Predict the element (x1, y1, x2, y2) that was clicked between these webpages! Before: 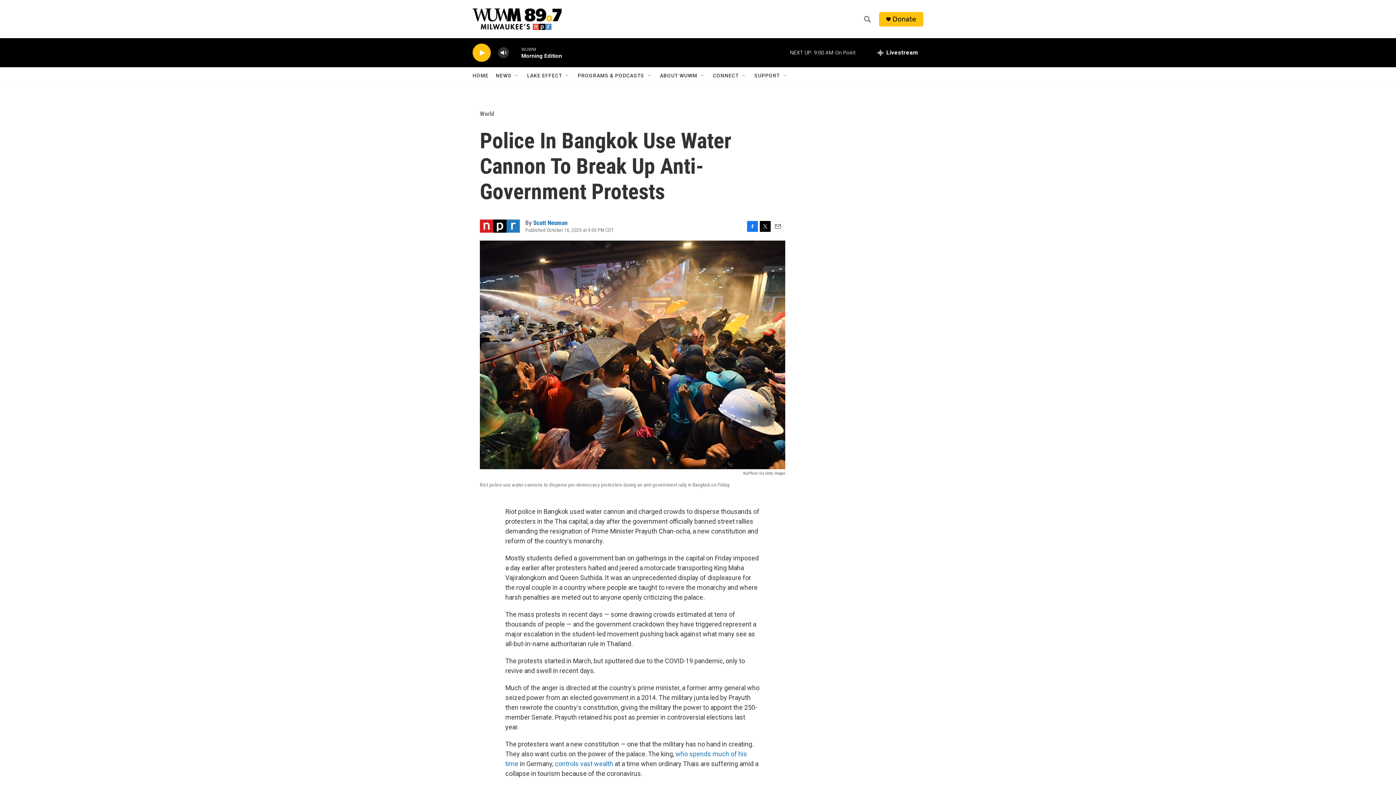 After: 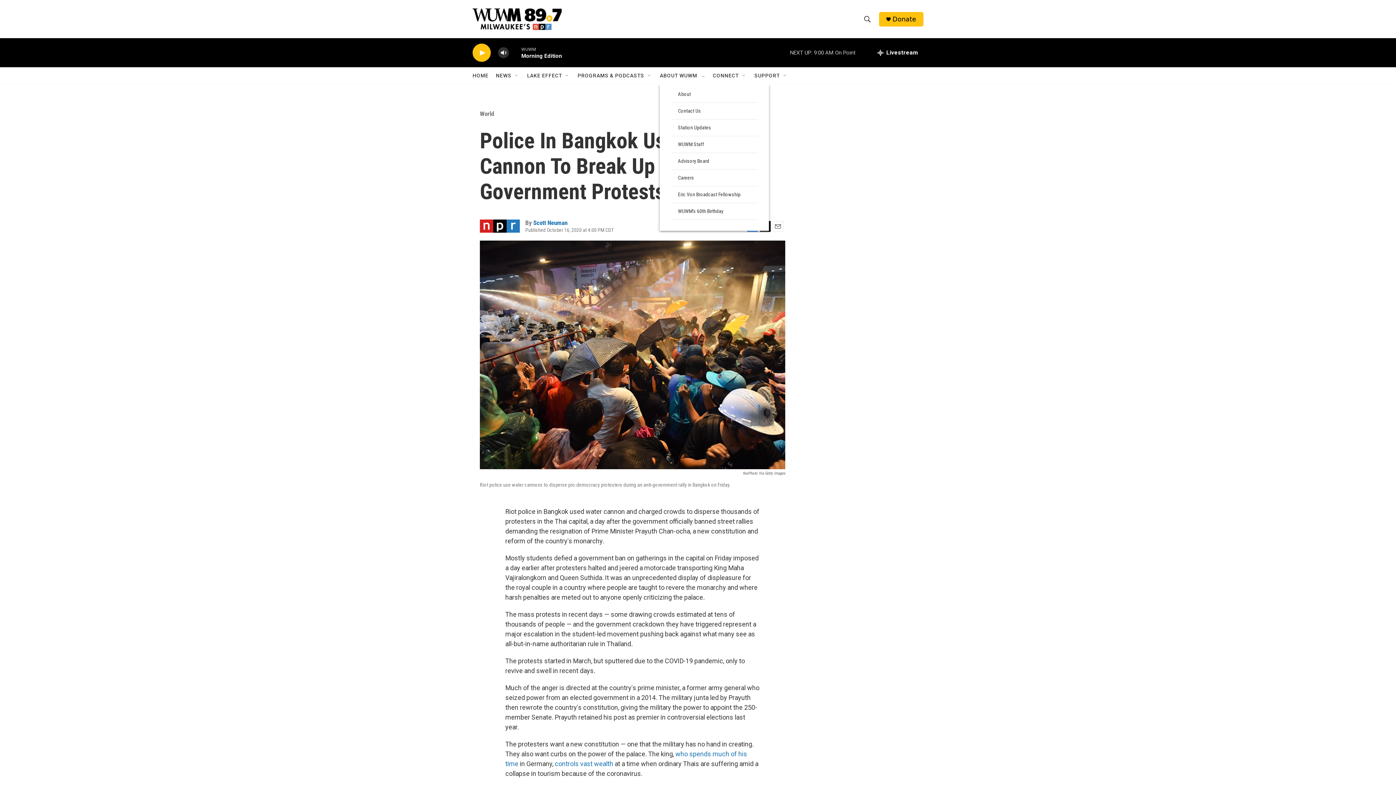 Action: bbox: (700, 72, 705, 78) label: Open Sub Navigation